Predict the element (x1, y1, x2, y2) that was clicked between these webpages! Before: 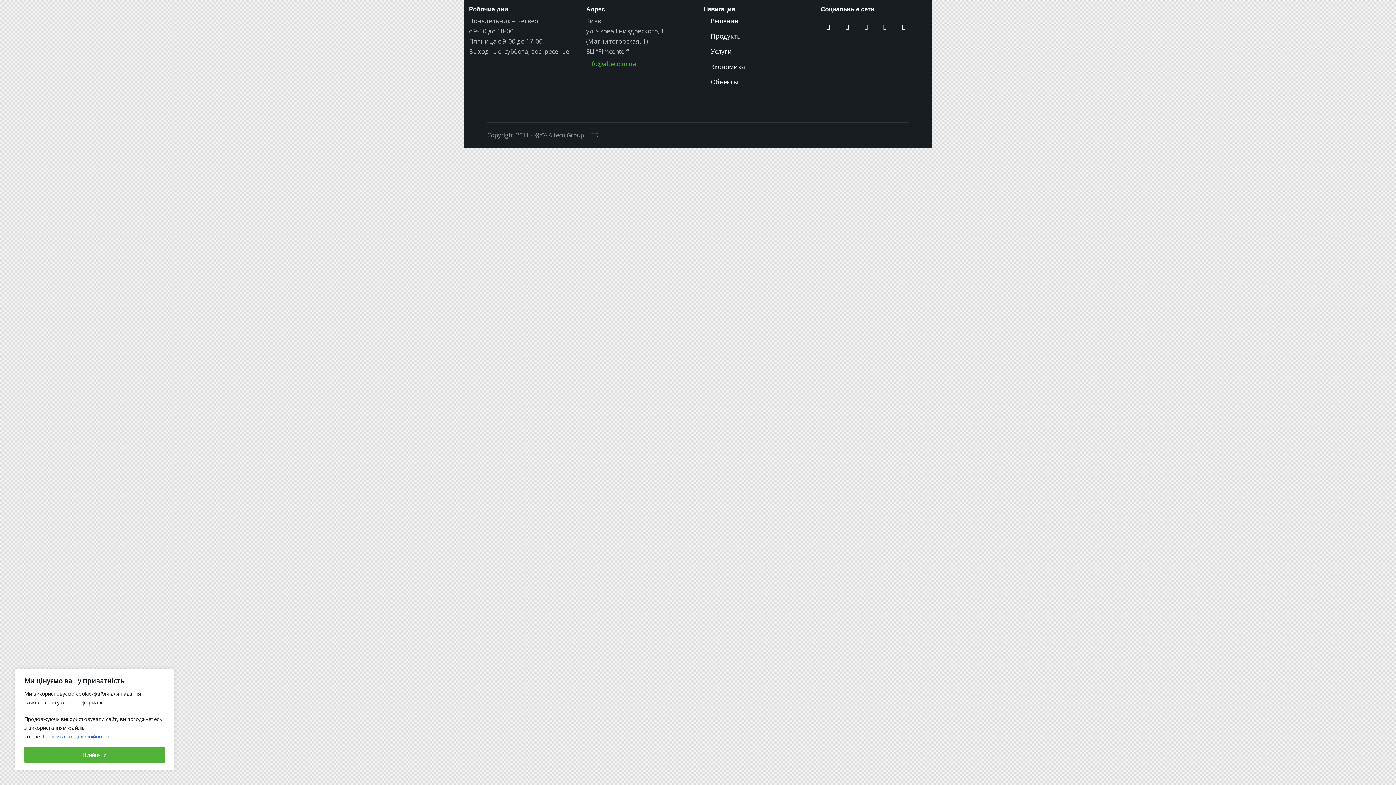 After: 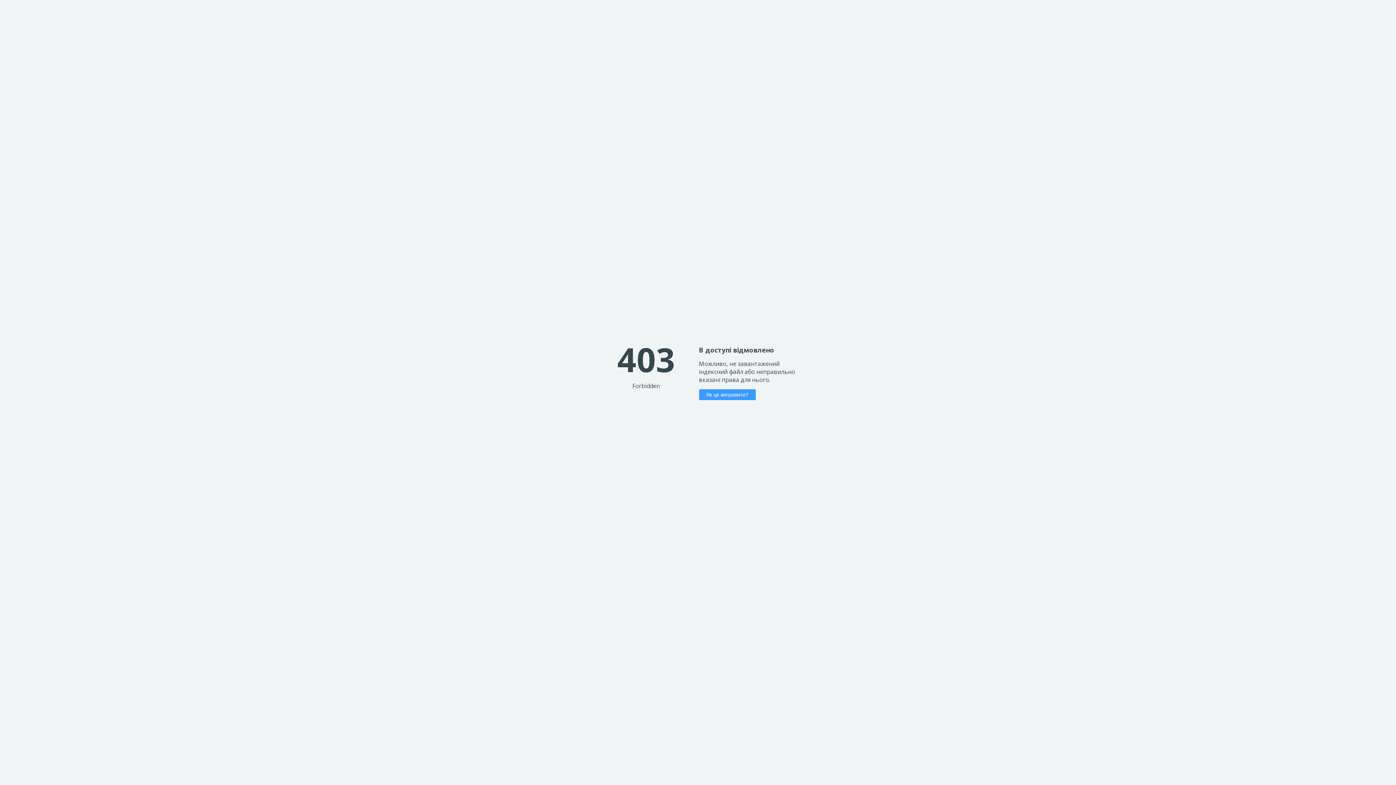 Action: bbox: (711, 31, 742, 41) label: Продукты